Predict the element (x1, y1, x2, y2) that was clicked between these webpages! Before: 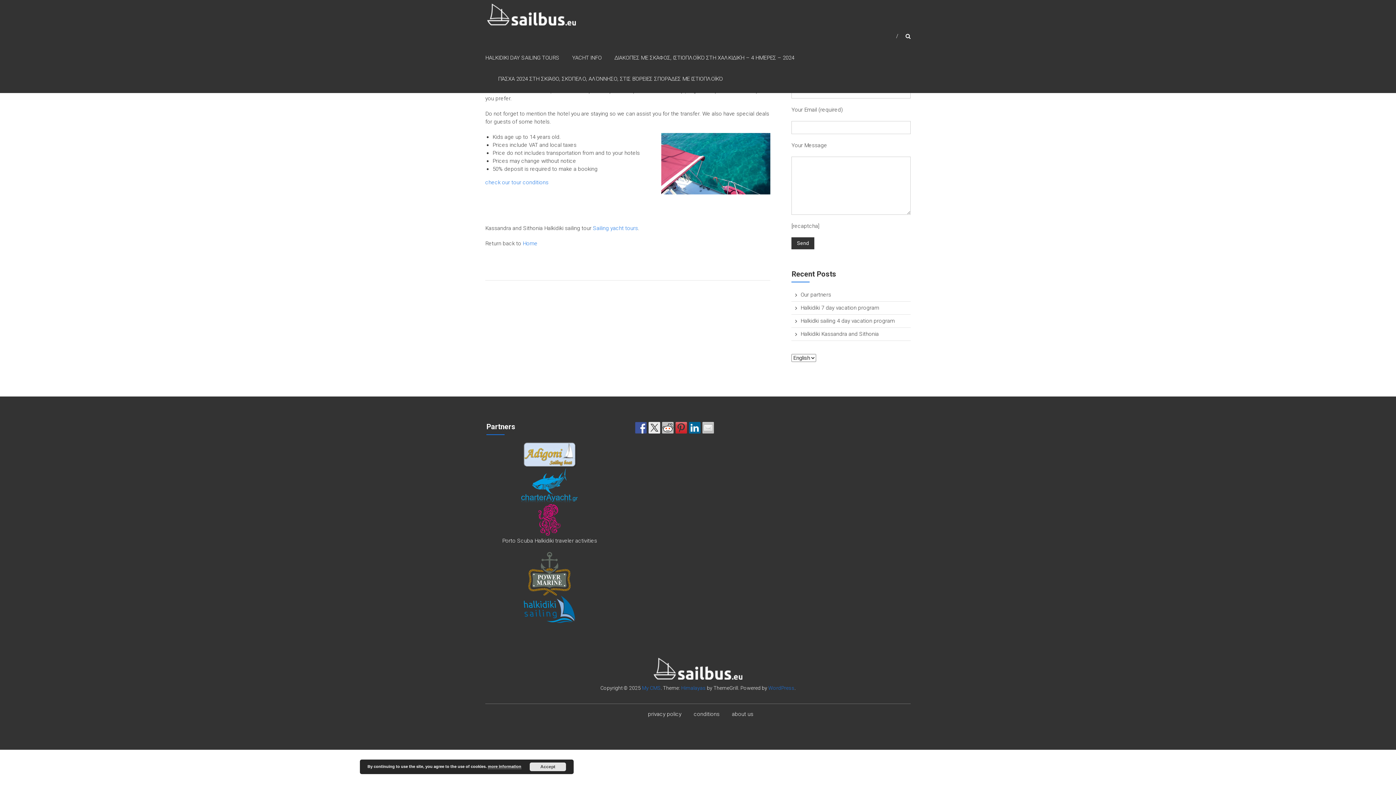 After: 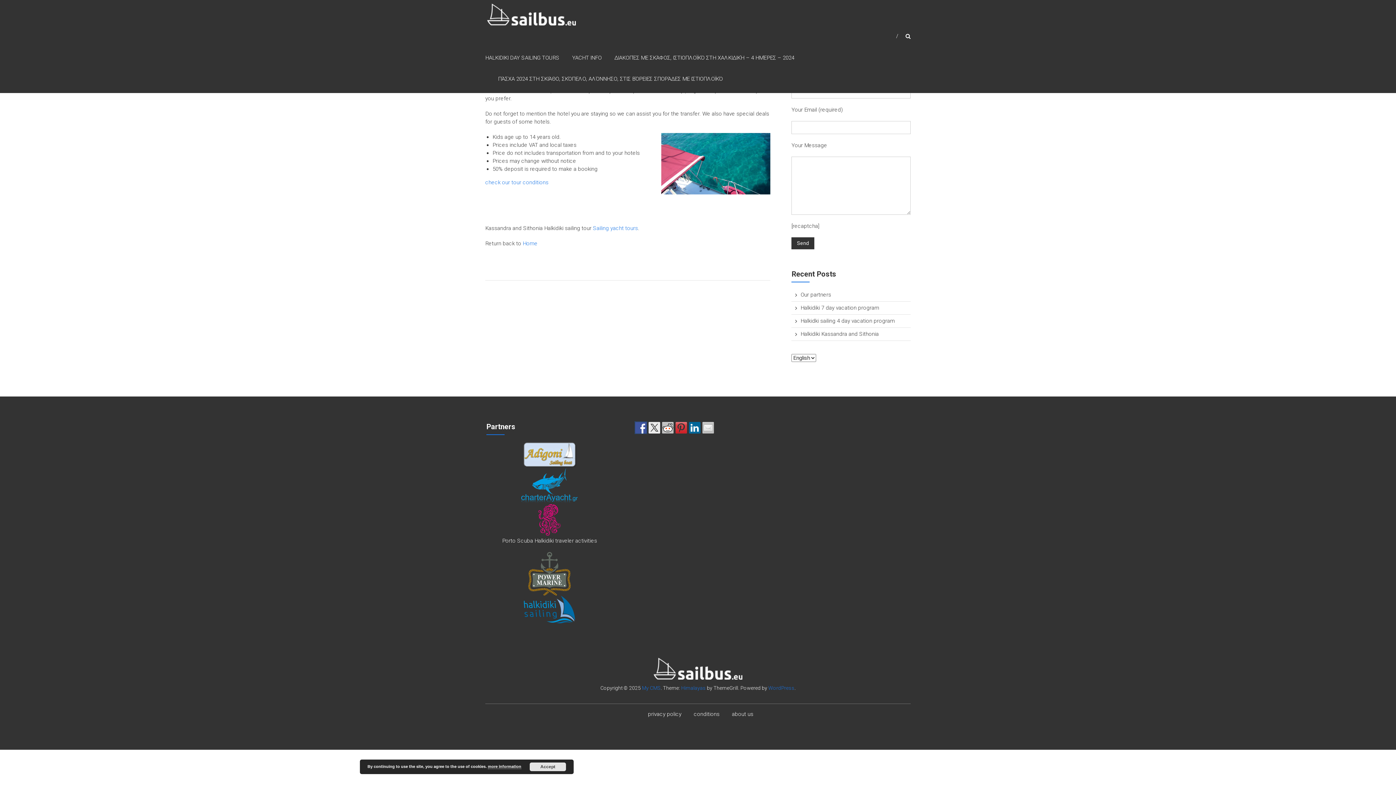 Action: bbox: (635, 422, 647, 433)